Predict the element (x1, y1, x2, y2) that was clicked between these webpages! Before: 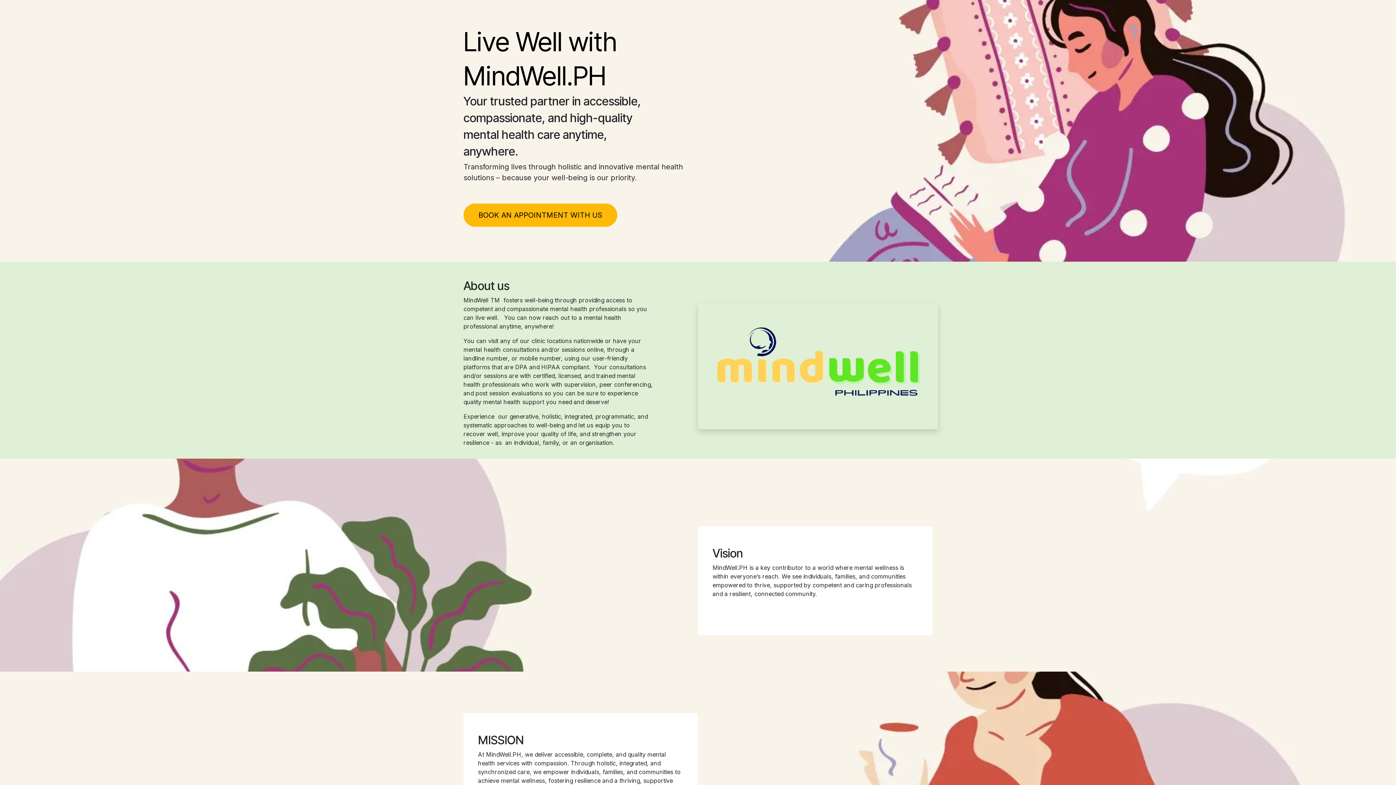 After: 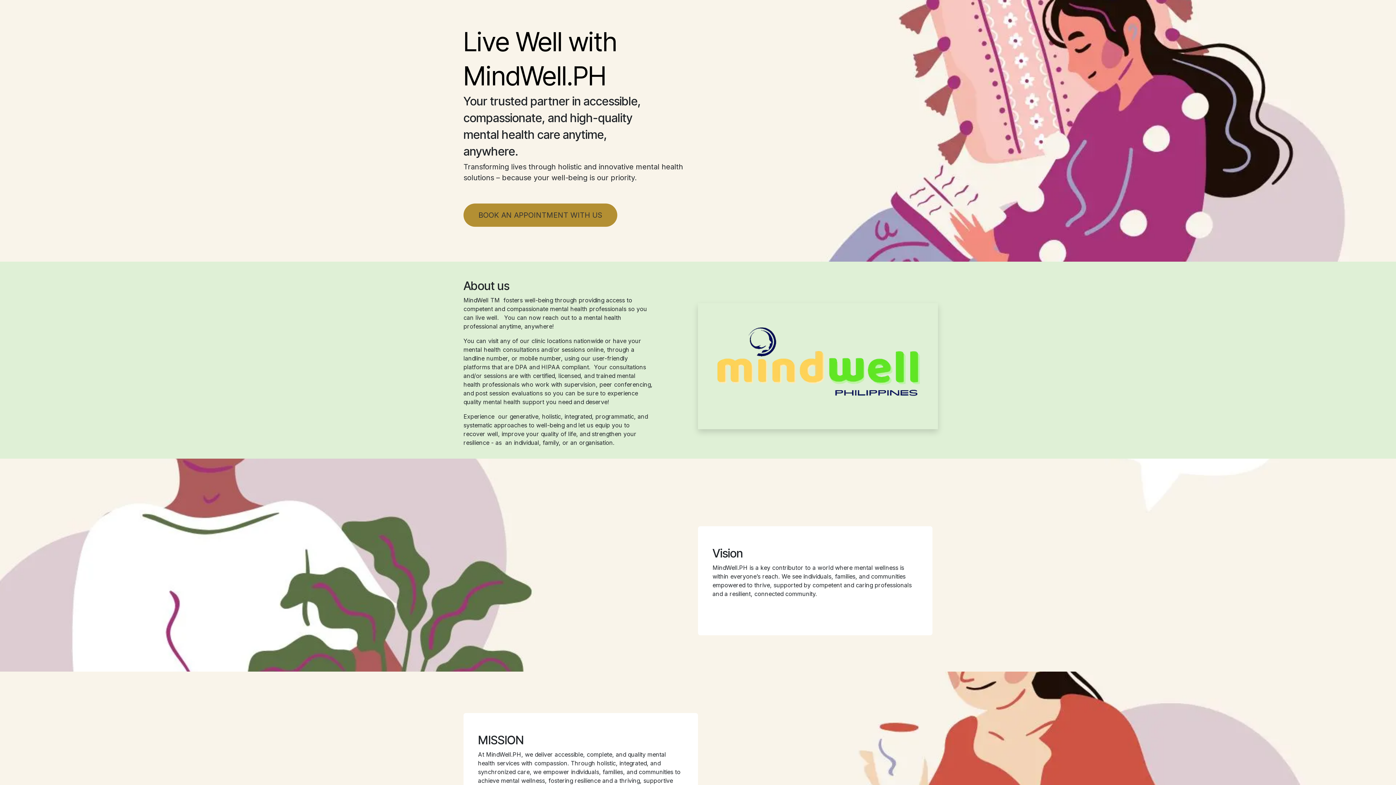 Action: bbox: (463, 203, 617, 226) label: BOOK AN APPOINTMENT WITH US